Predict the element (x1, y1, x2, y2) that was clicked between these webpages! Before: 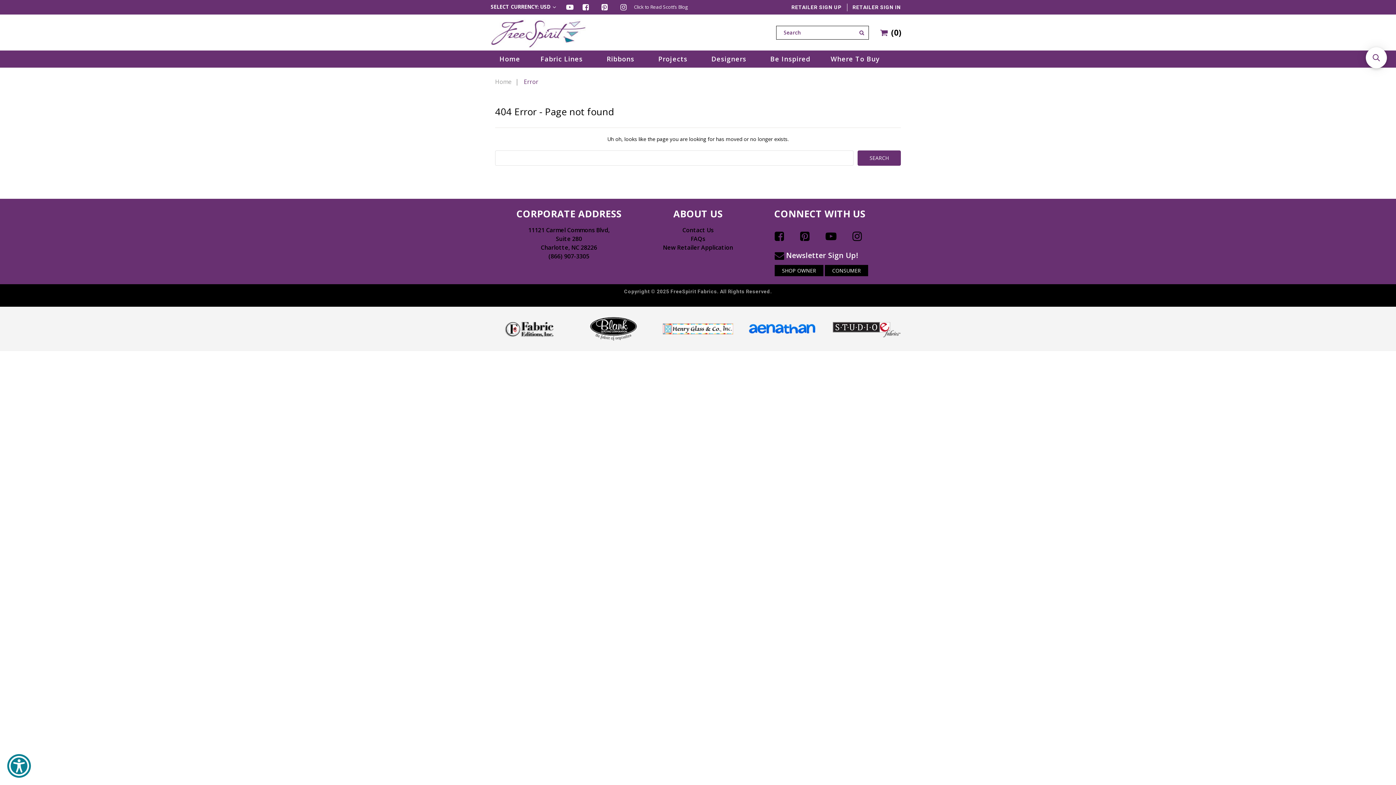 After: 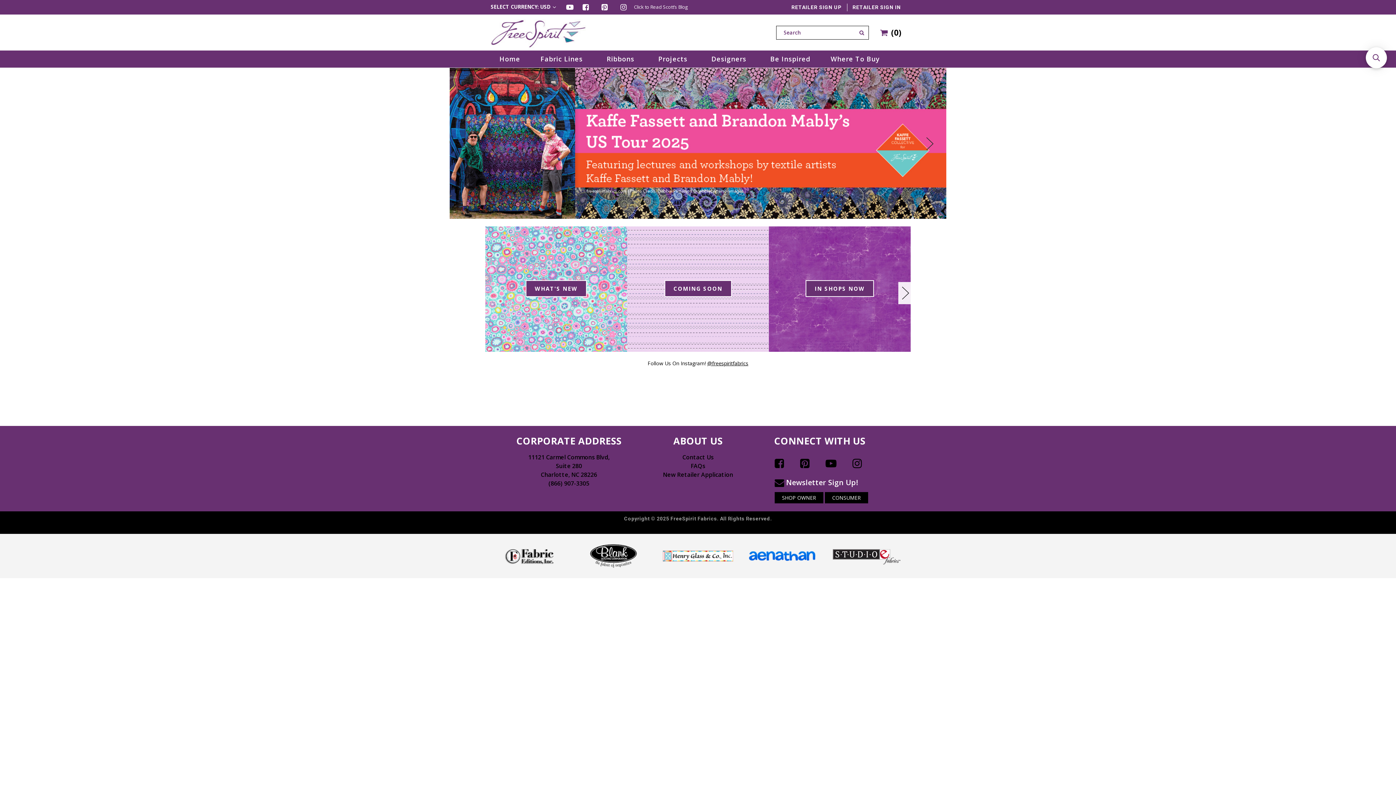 Action: label: Home bbox: (499, 50, 520, 67)